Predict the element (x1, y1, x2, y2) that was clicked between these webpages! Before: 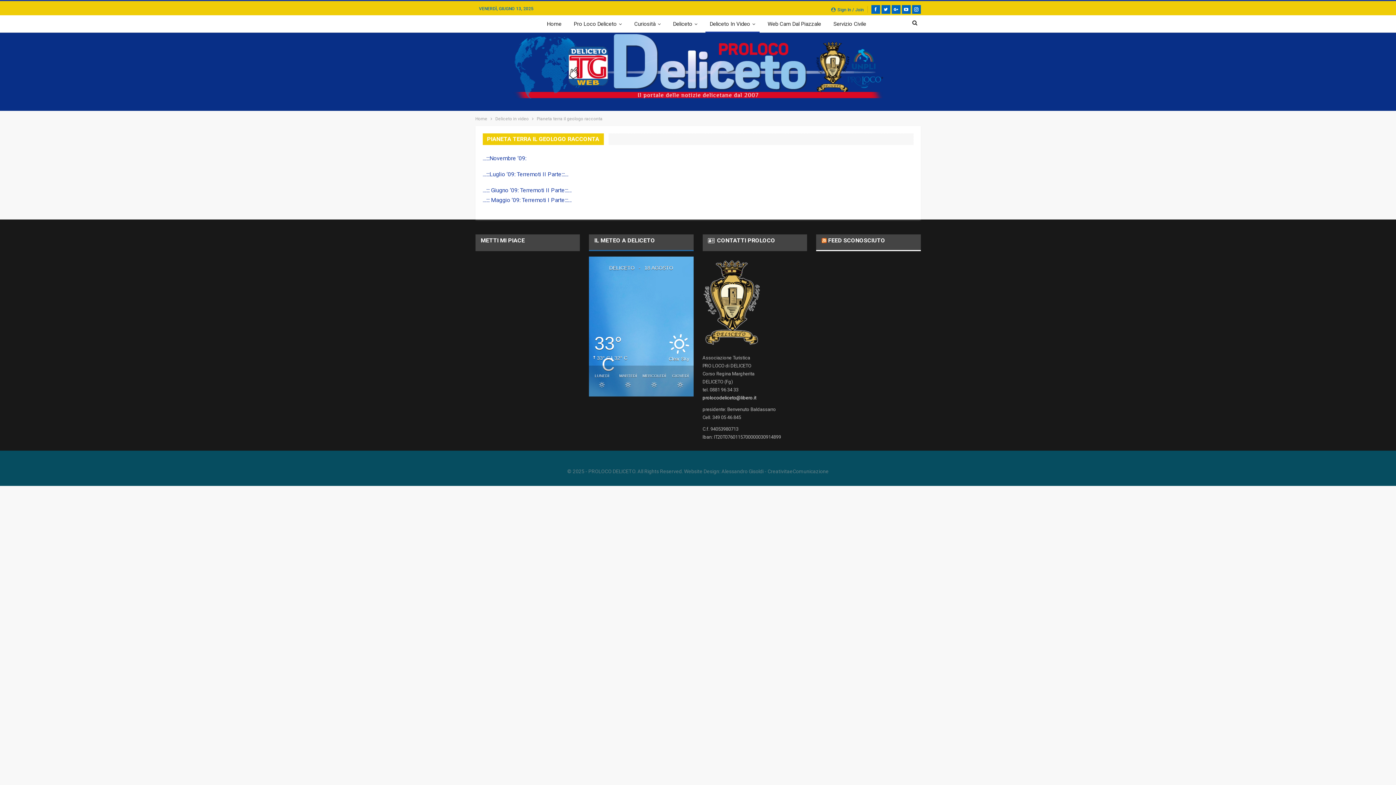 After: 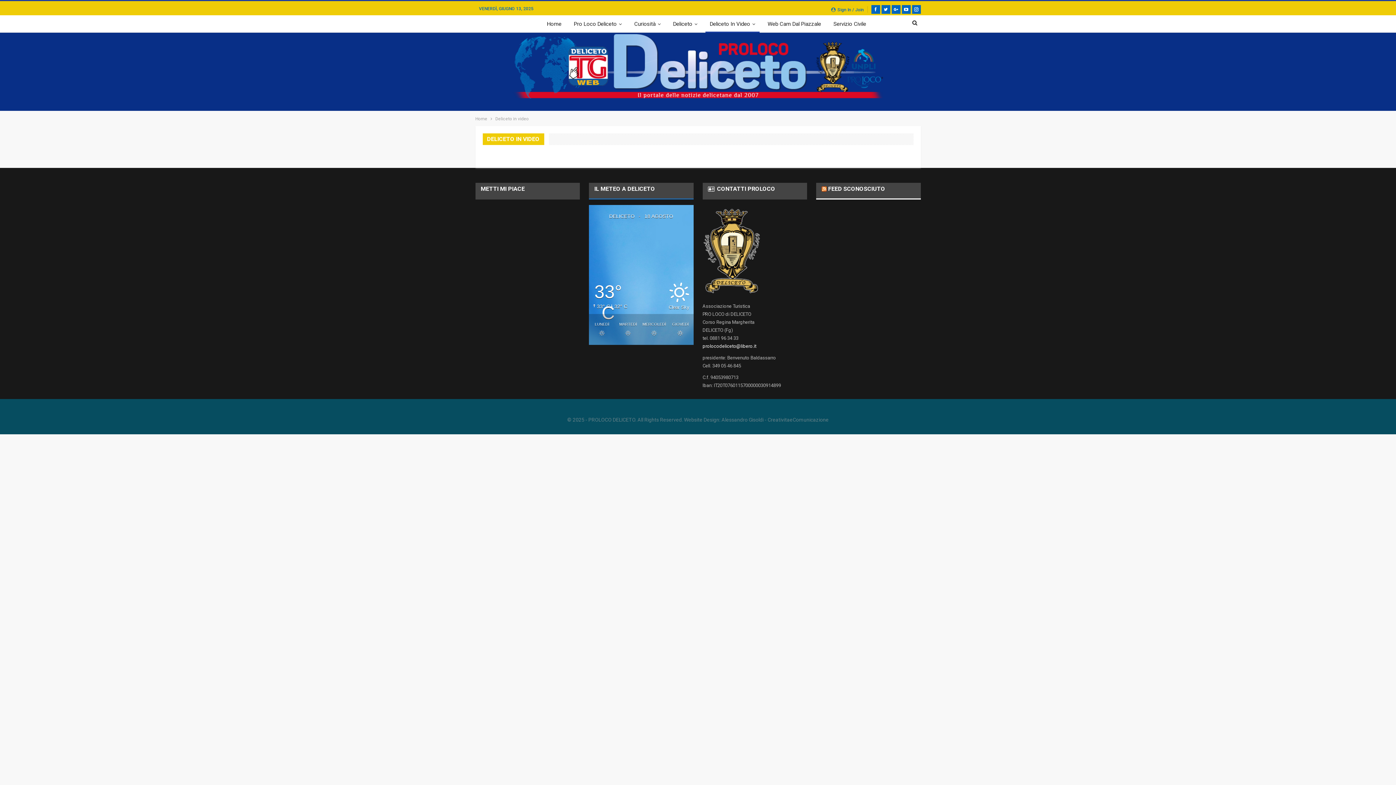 Action: bbox: (495, 114, 528, 122) label: Deliceto in video